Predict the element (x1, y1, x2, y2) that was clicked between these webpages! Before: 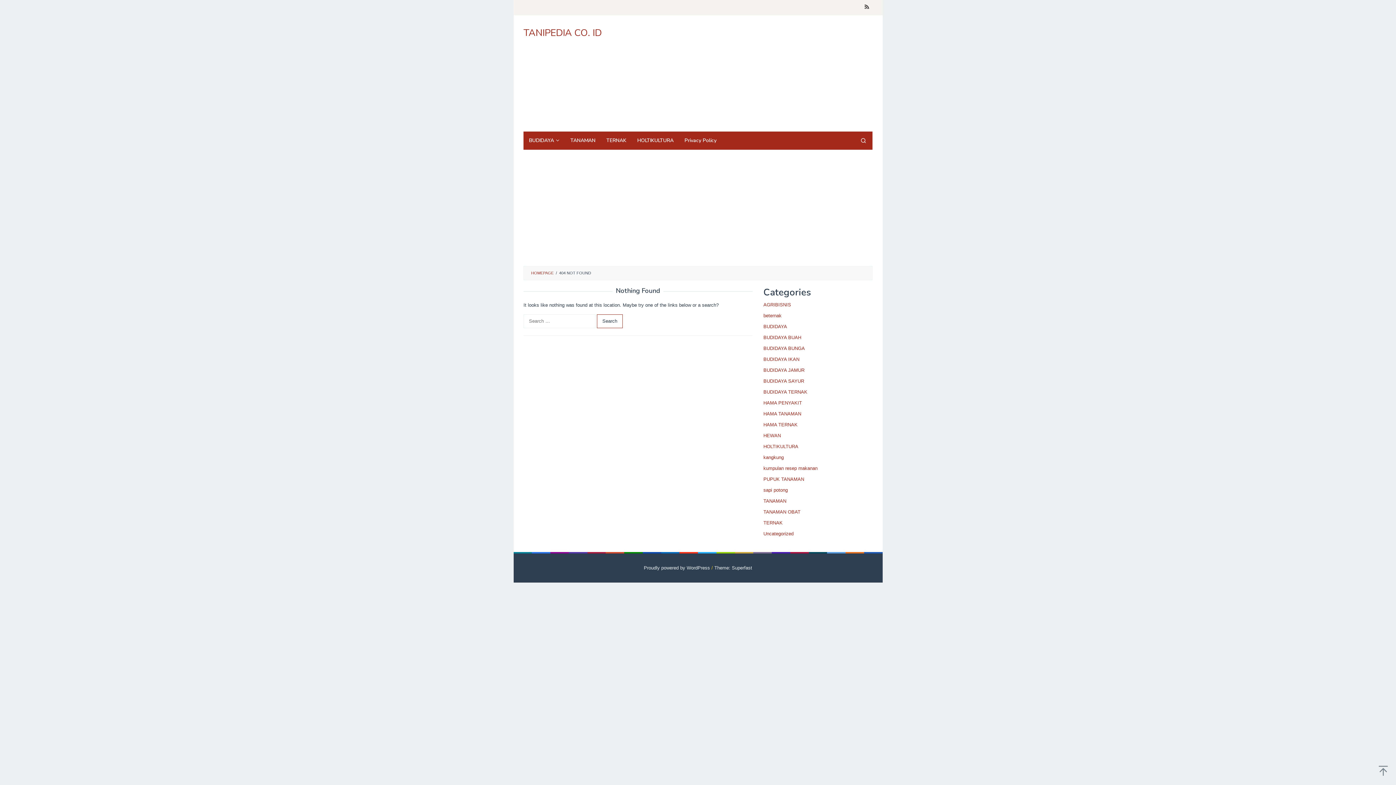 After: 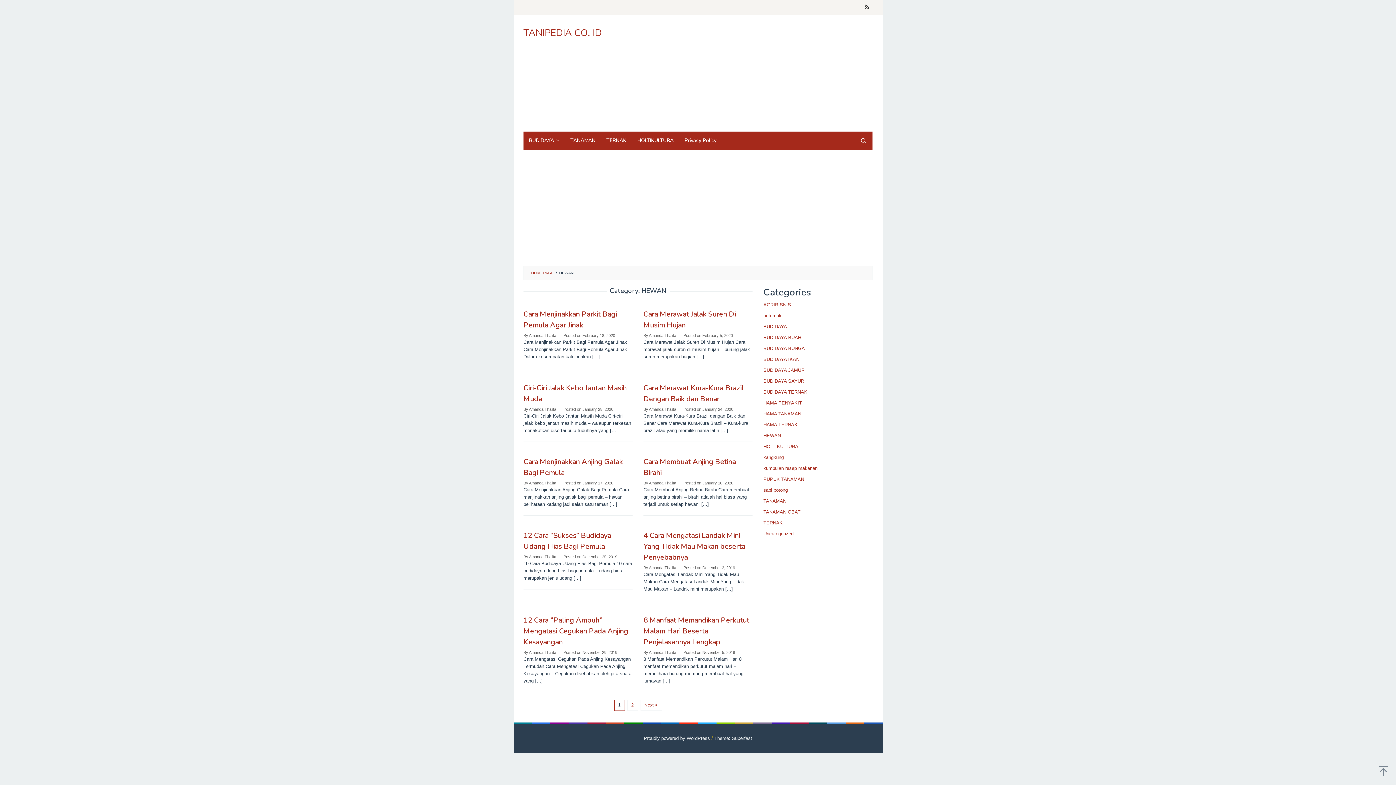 Action: bbox: (763, 433, 781, 438) label: HEWAN